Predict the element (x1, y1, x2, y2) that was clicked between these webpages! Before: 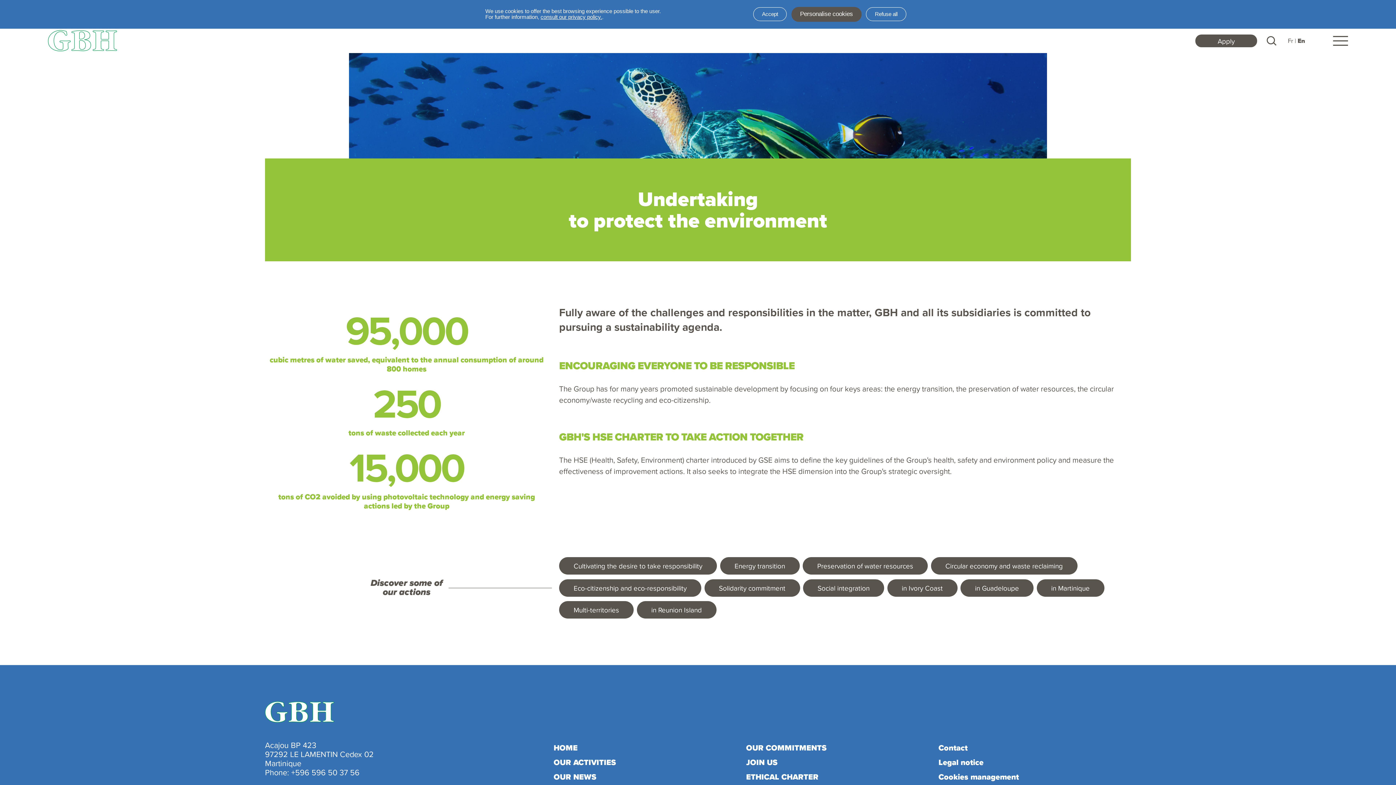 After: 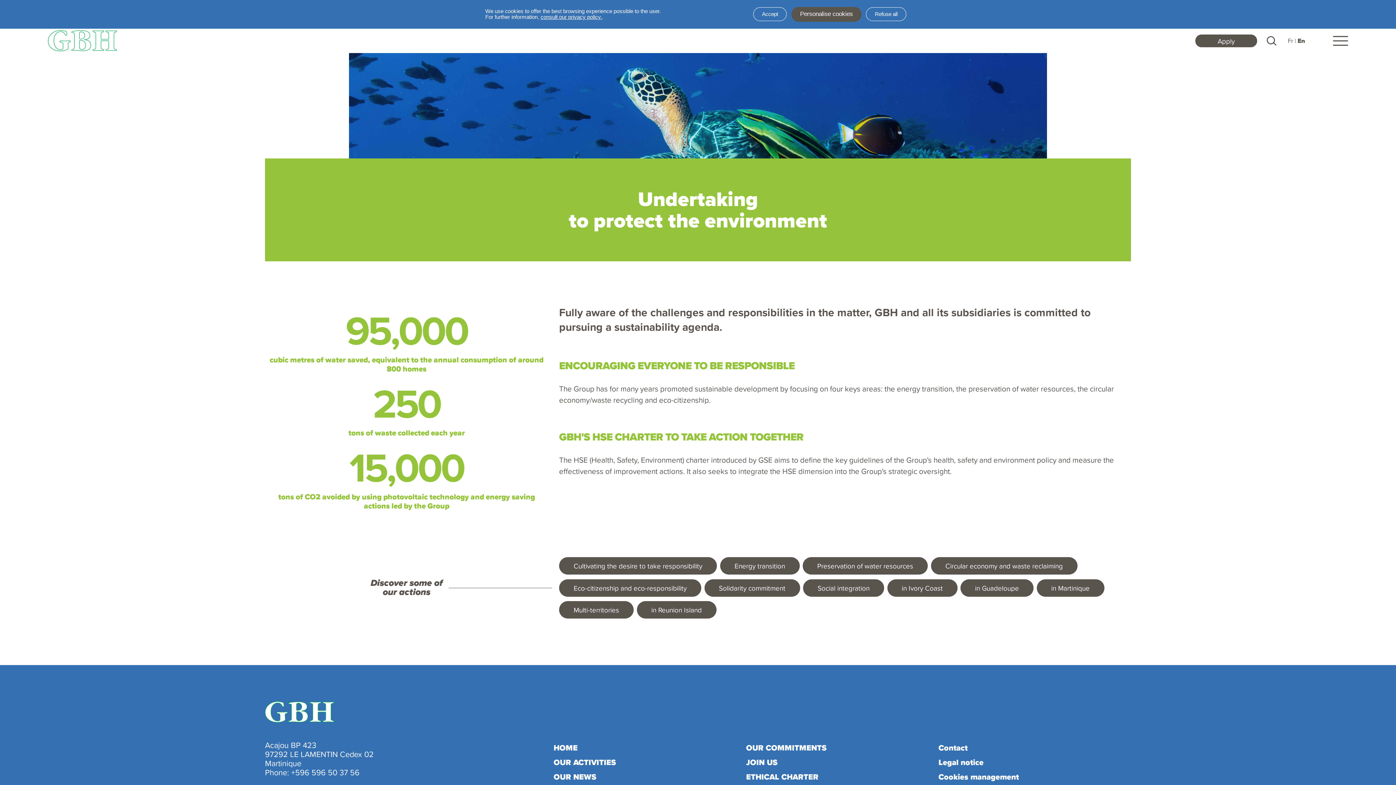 Action: label: En bbox: (1297, 36, 1305, 45)